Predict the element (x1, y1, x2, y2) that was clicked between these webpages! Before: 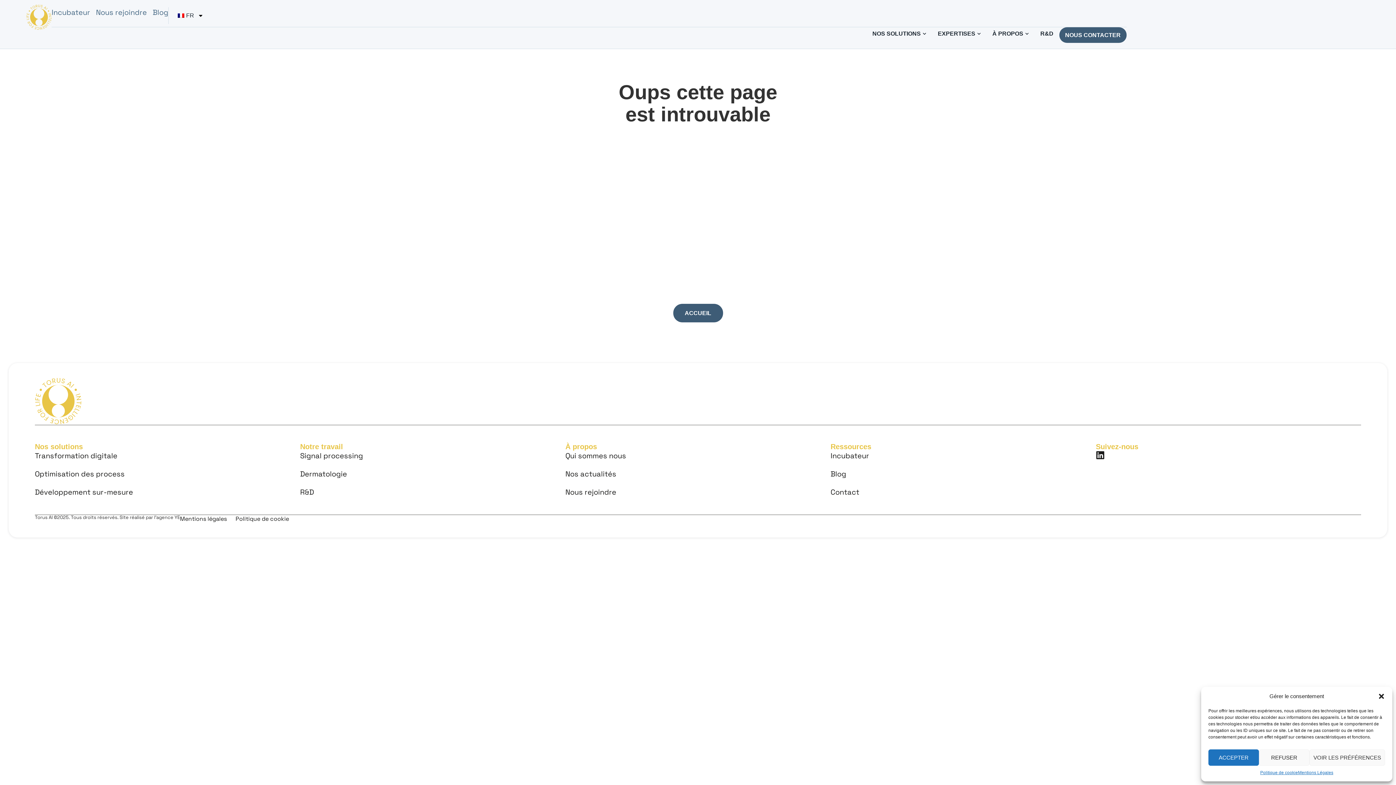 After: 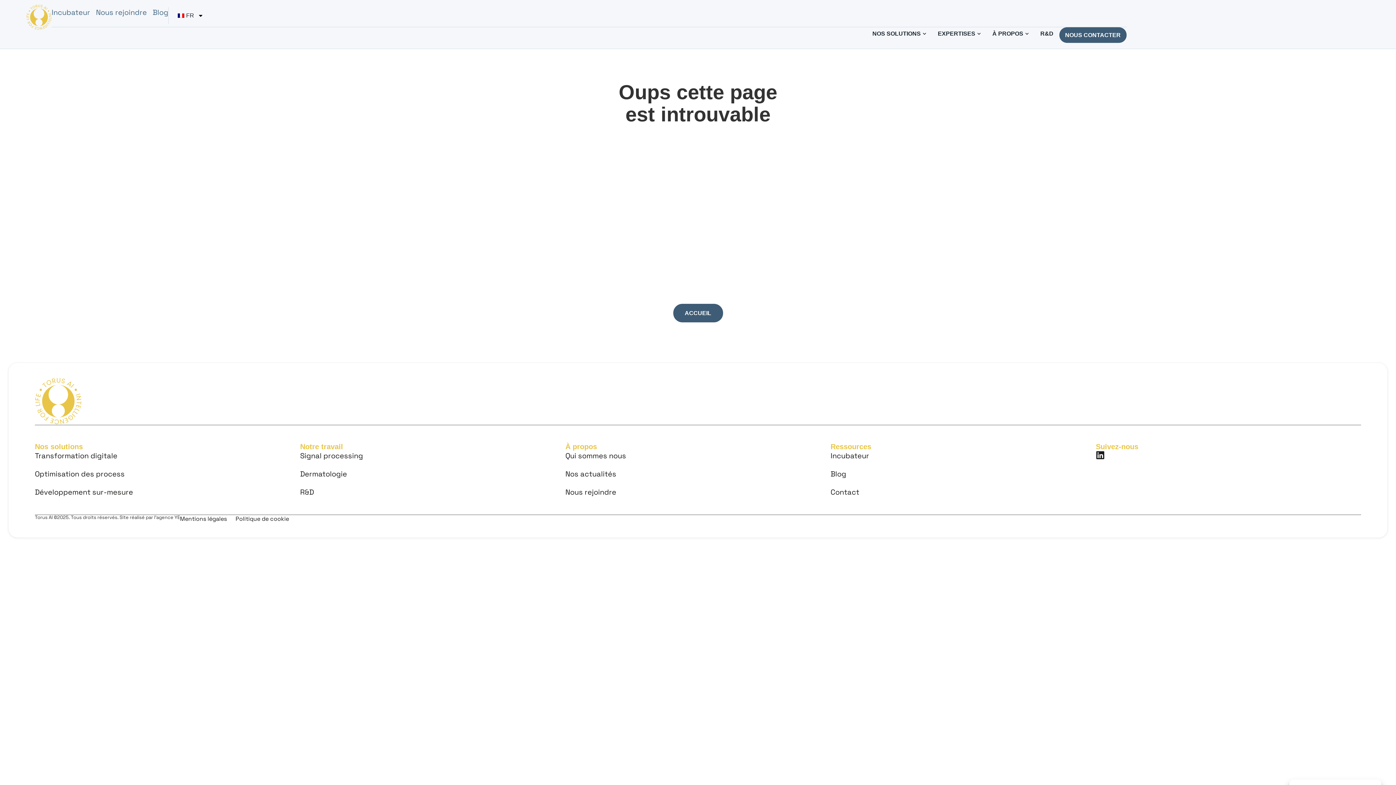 Action: bbox: (1259, 749, 1309, 766) label: REFUSER